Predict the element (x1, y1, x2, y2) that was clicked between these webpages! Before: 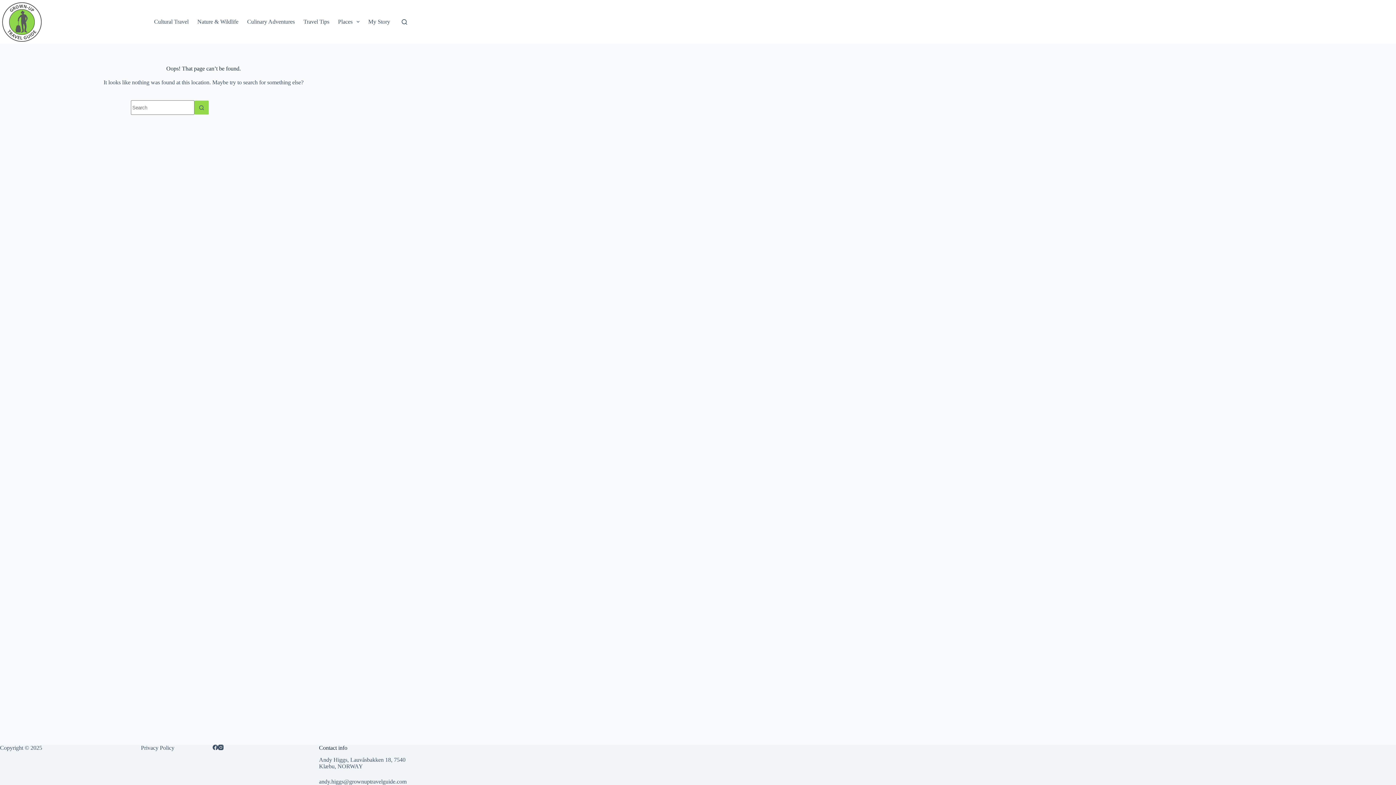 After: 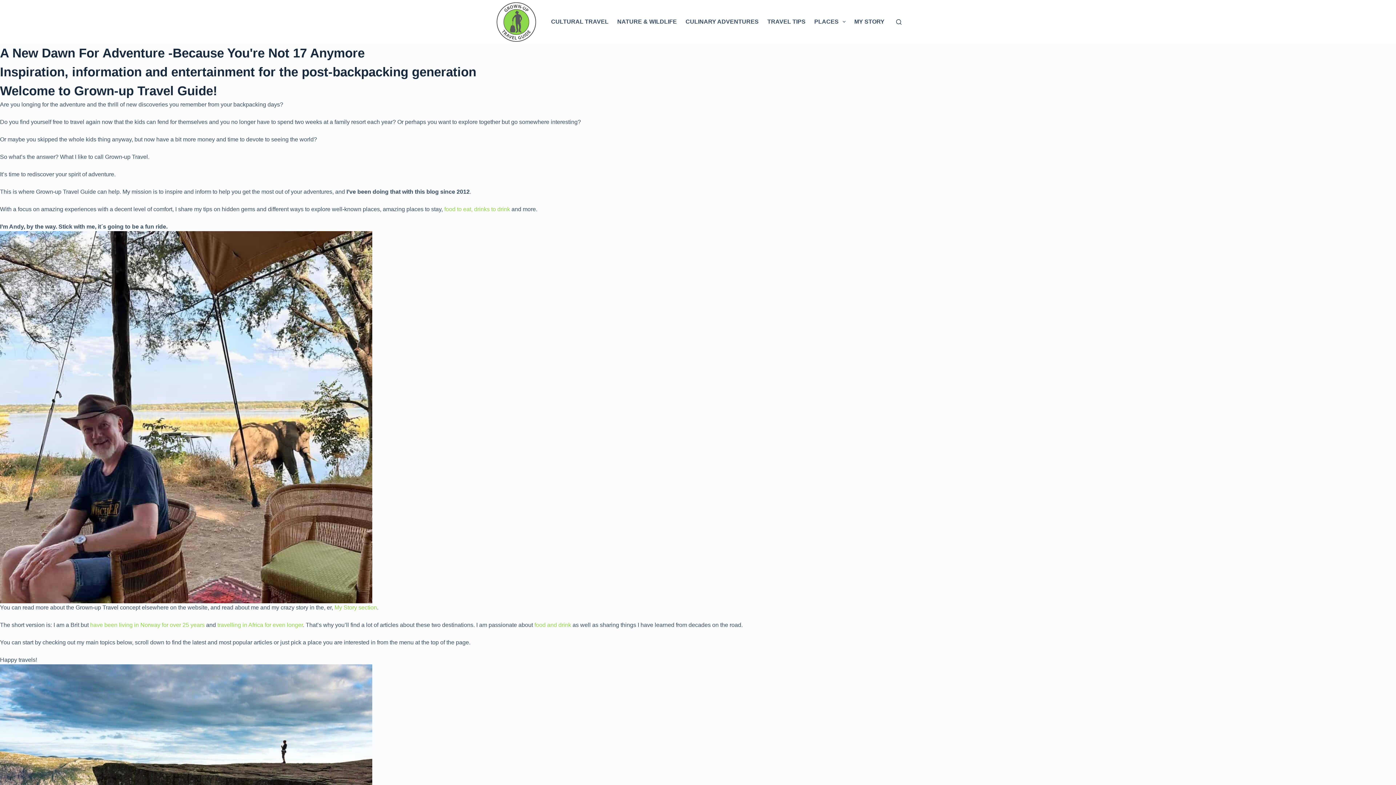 Action: bbox: (0, 0, 43, 43)